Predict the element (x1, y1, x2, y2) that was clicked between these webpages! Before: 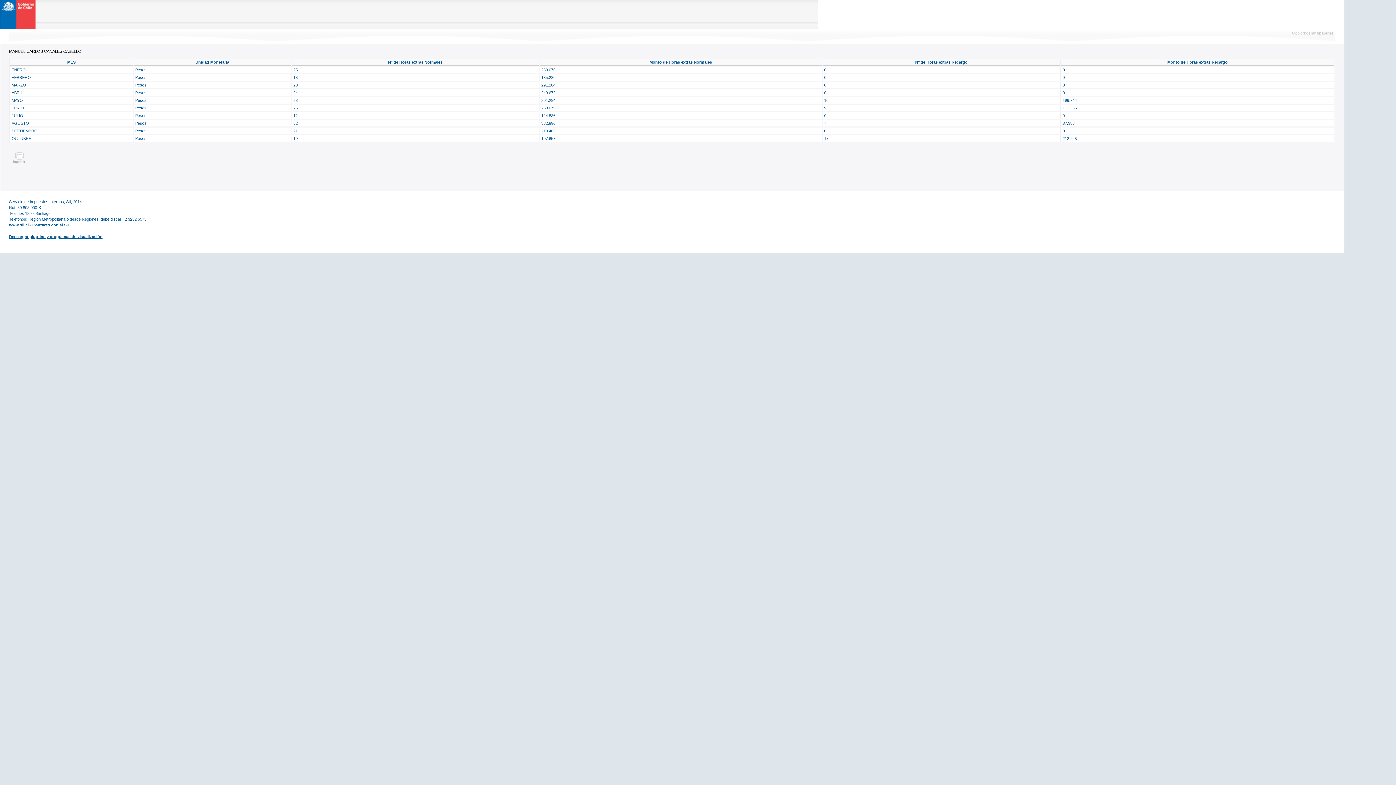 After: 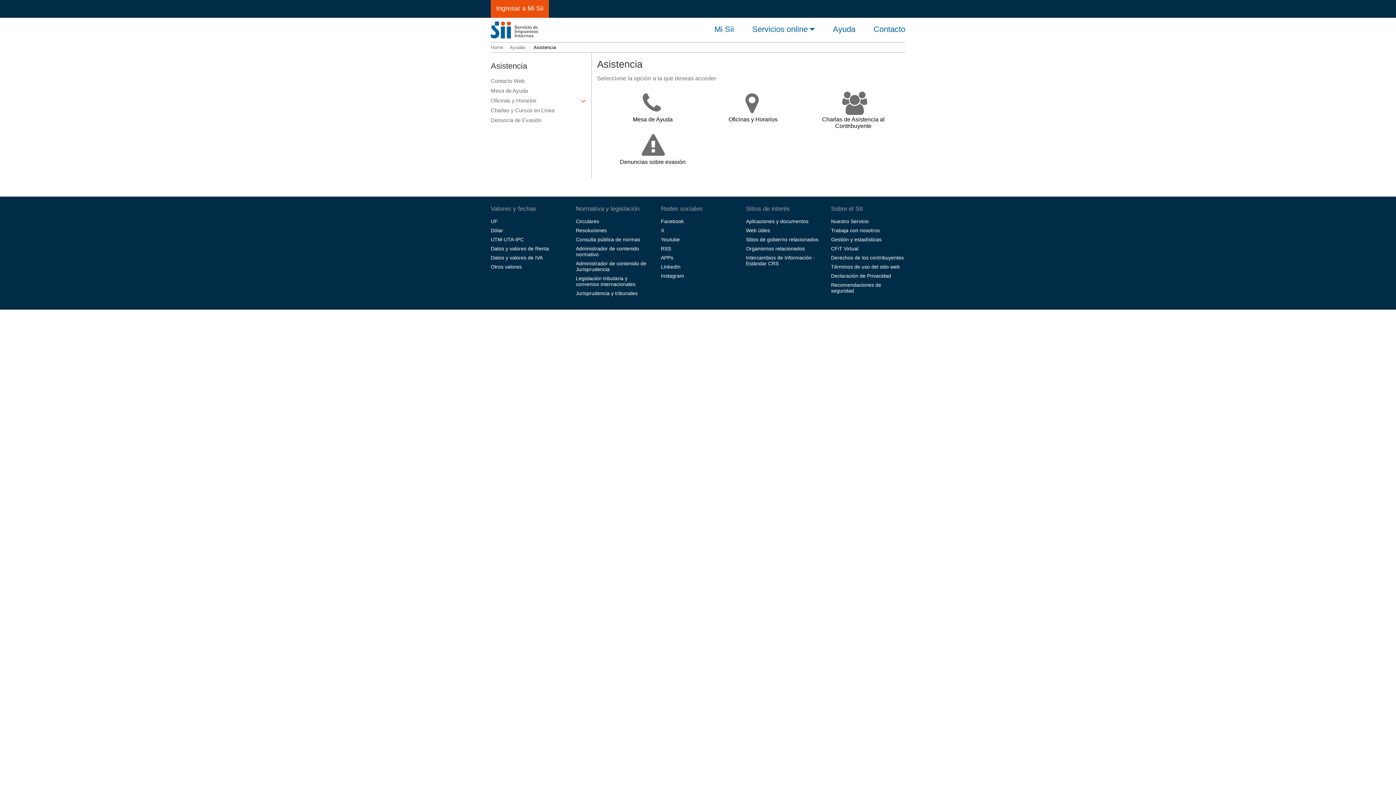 Action: bbox: (32, 222, 68, 227) label: Contacto con el SII